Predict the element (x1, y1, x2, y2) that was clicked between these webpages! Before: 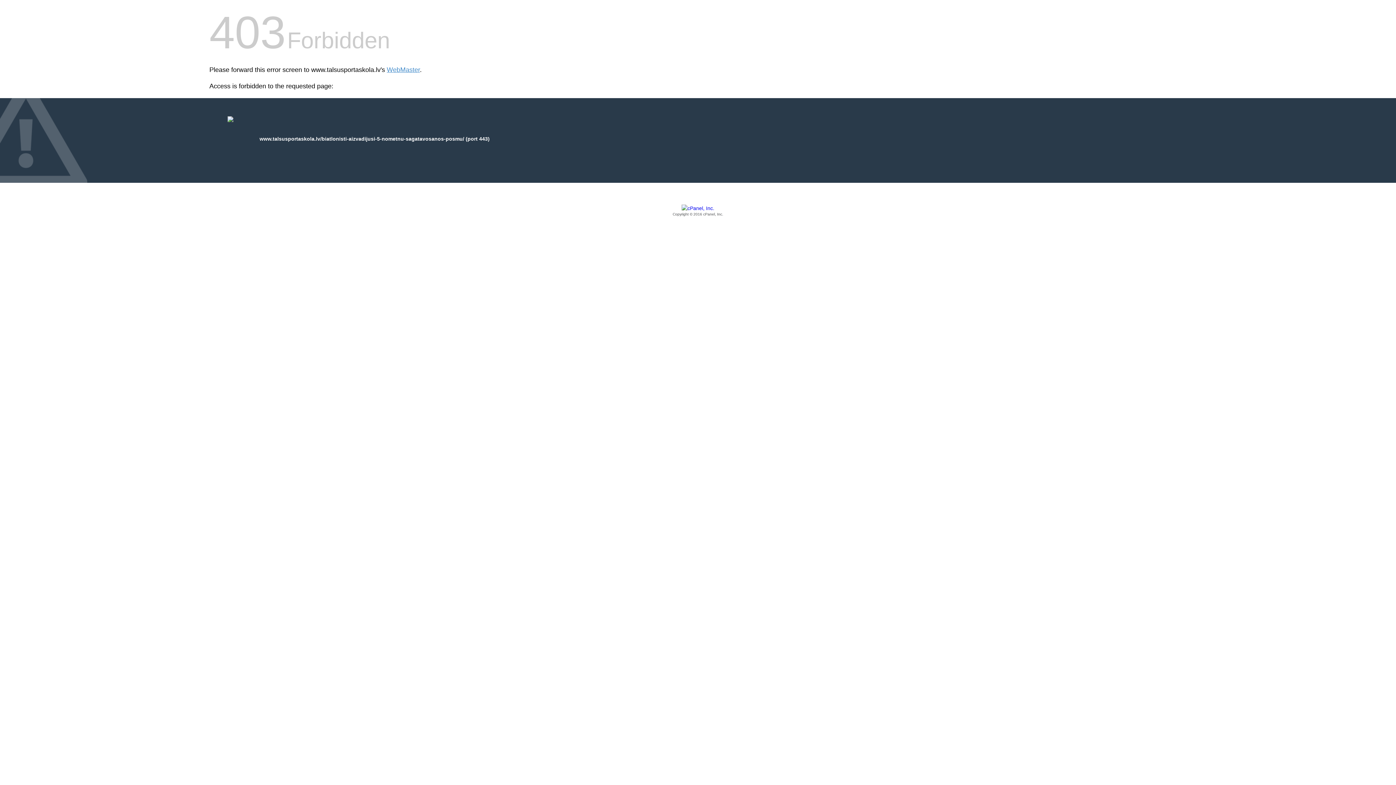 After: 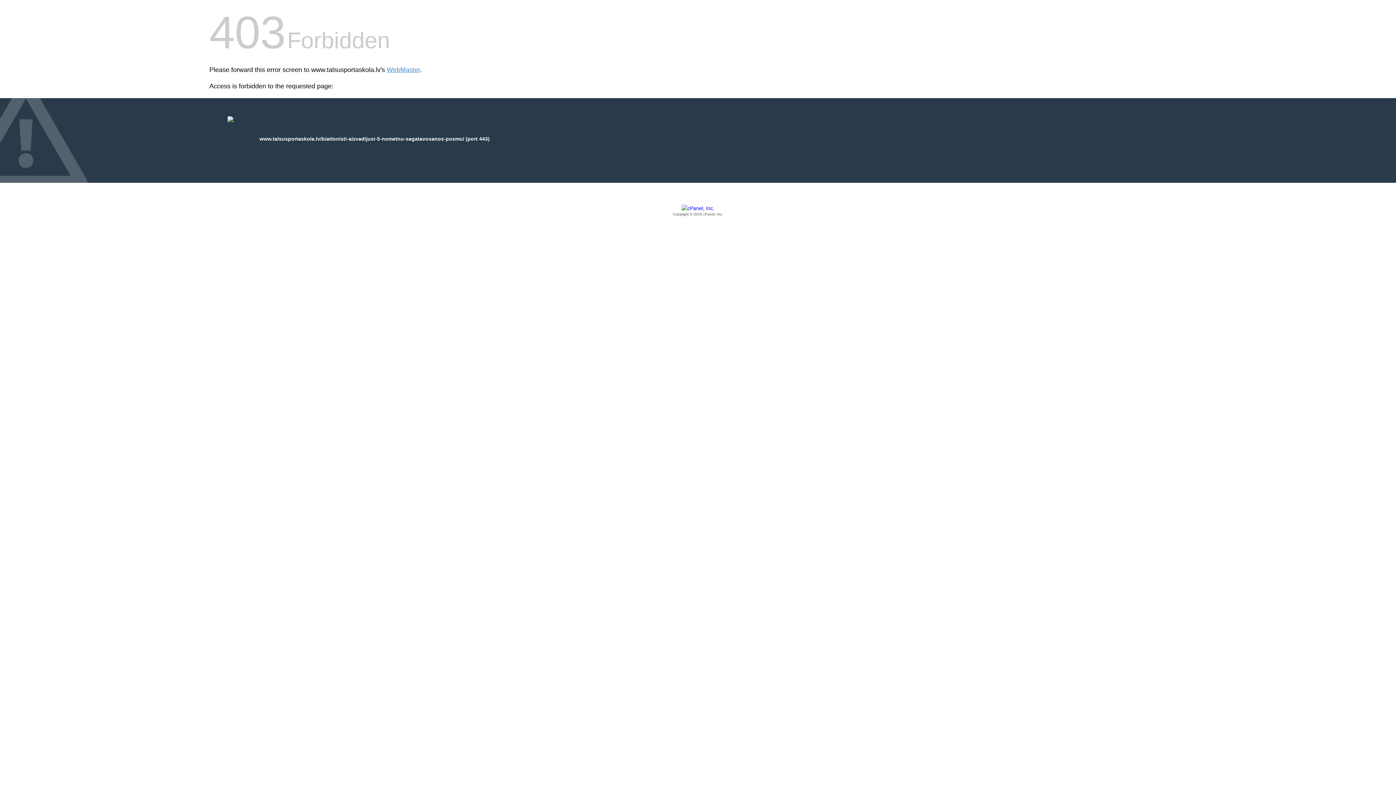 Action: bbox: (209, 205, 1186, 217) label: Copyright © 2016 cPanel, Inc.